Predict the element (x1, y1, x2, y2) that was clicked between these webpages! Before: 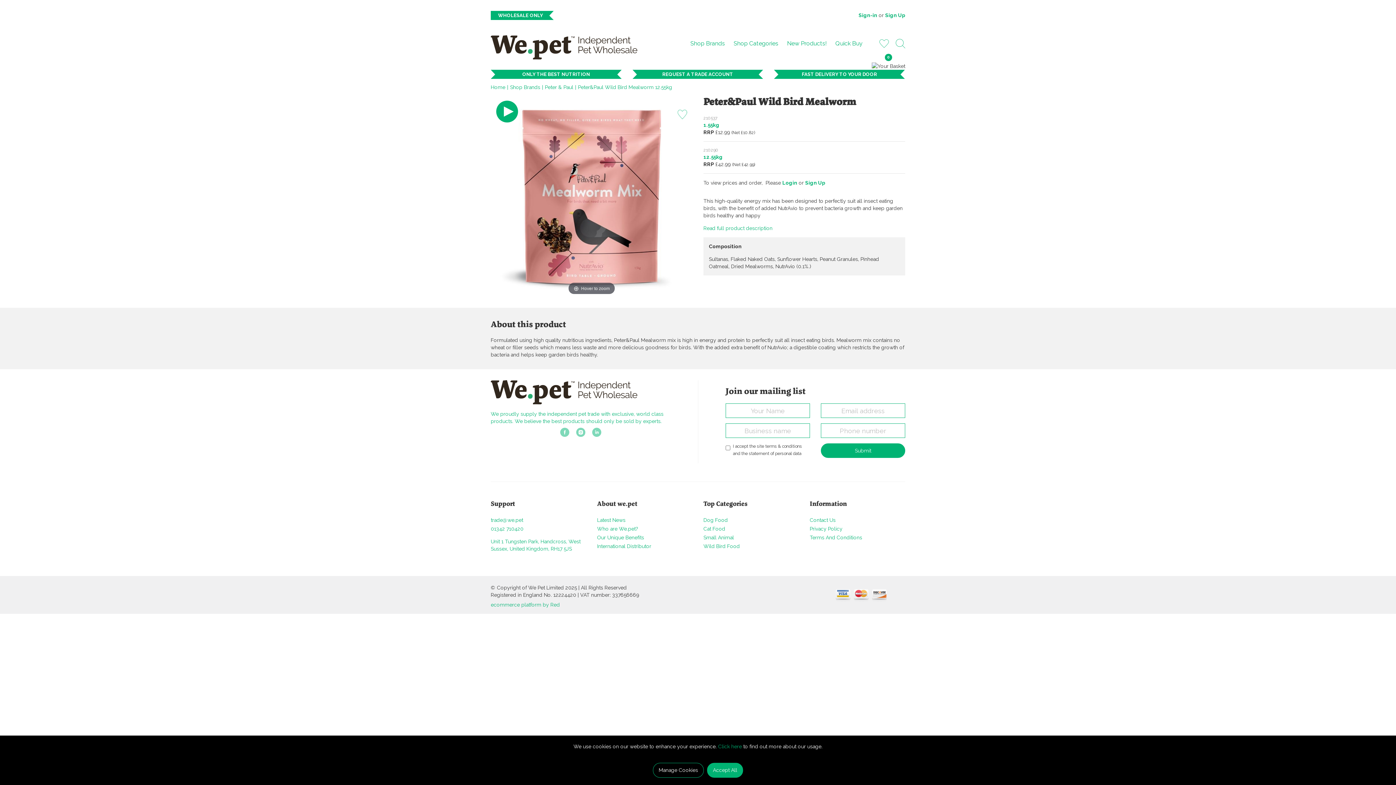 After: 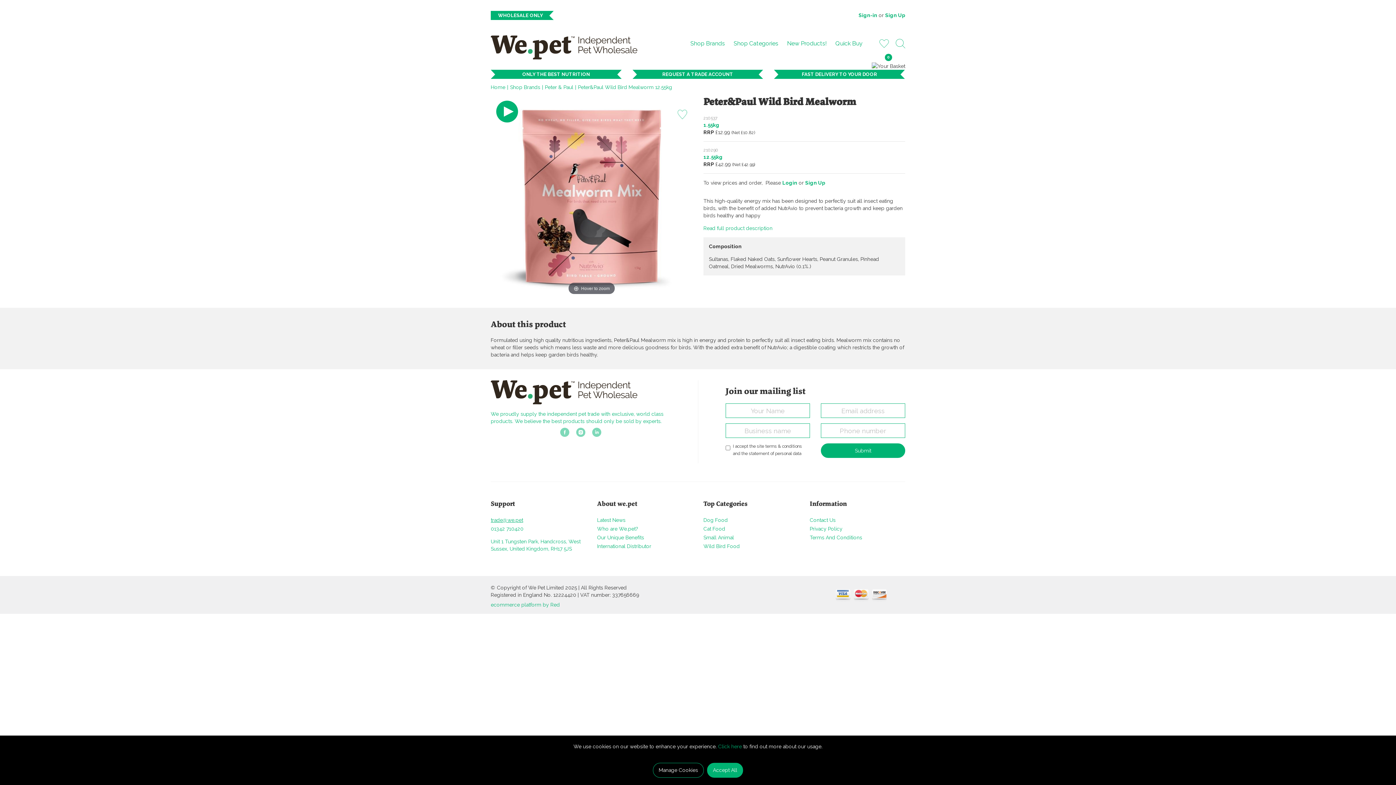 Action: bbox: (490, 517, 523, 523) label: trade@we.pet